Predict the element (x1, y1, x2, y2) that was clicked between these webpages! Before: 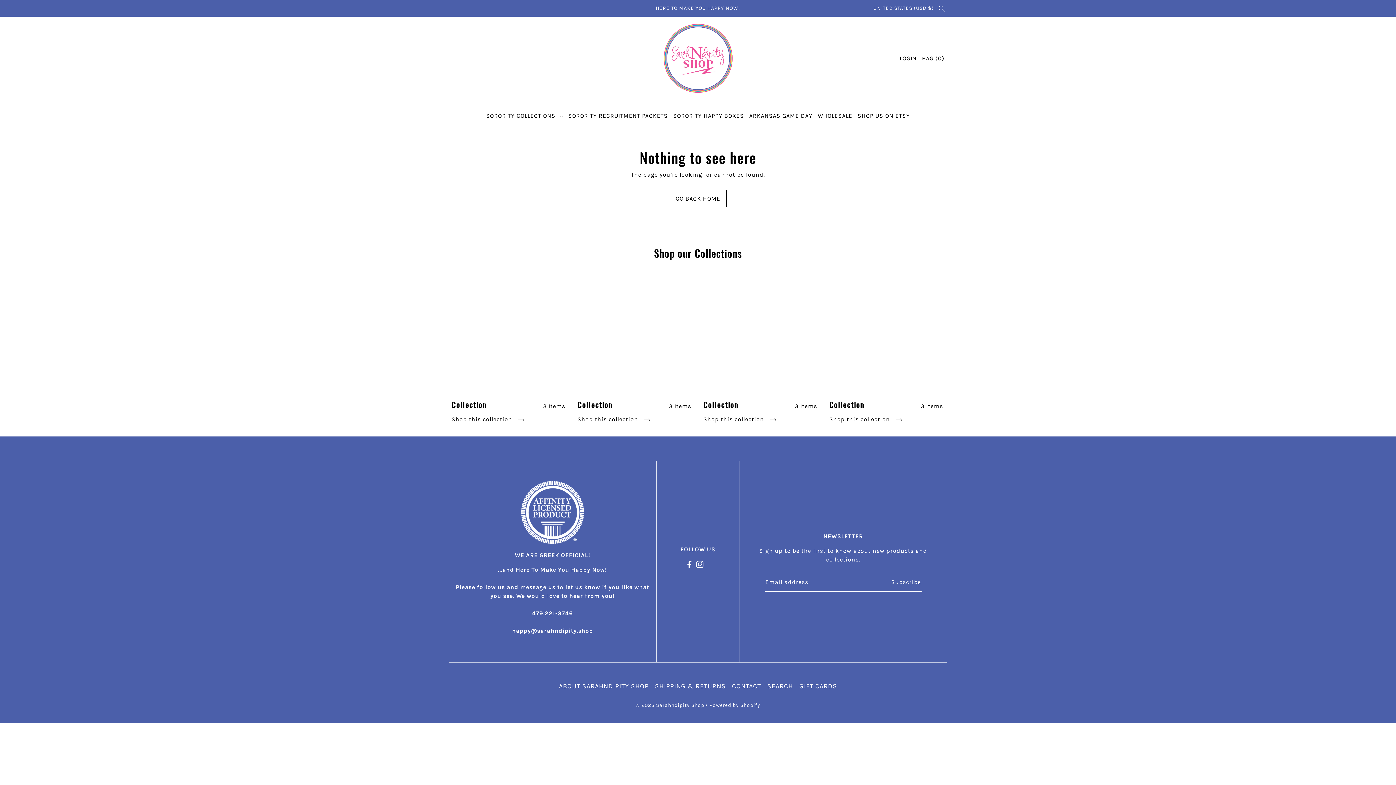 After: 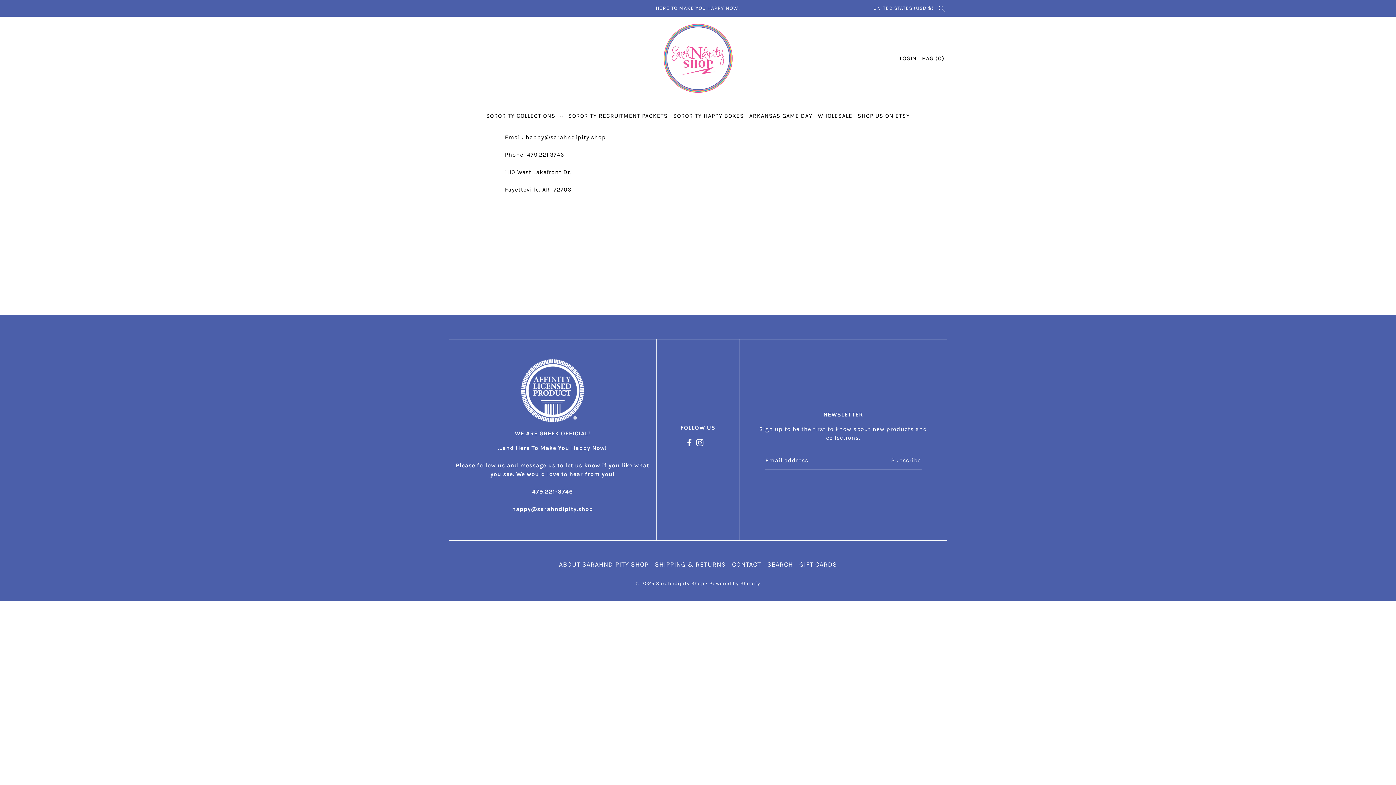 Action: bbox: (732, 682, 761, 690) label: CONTACT